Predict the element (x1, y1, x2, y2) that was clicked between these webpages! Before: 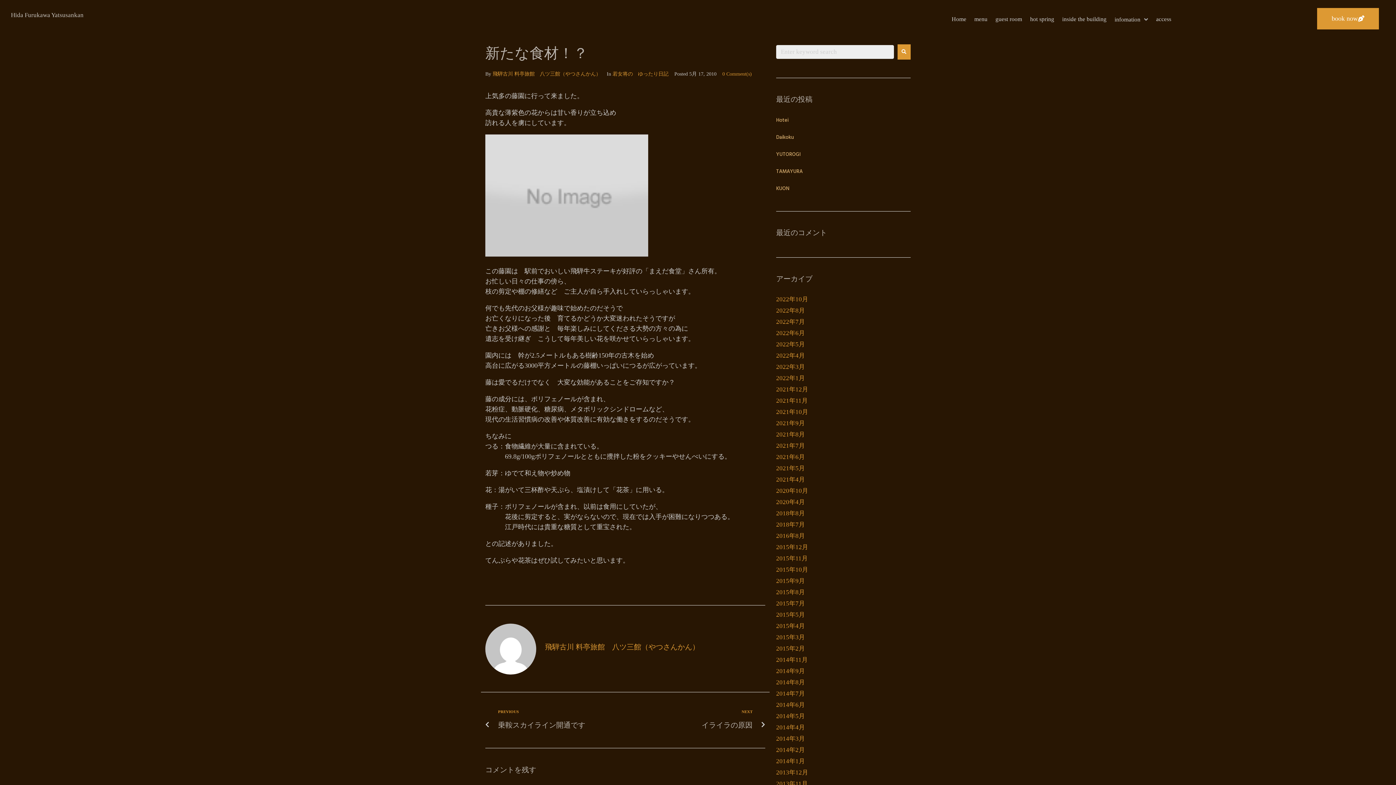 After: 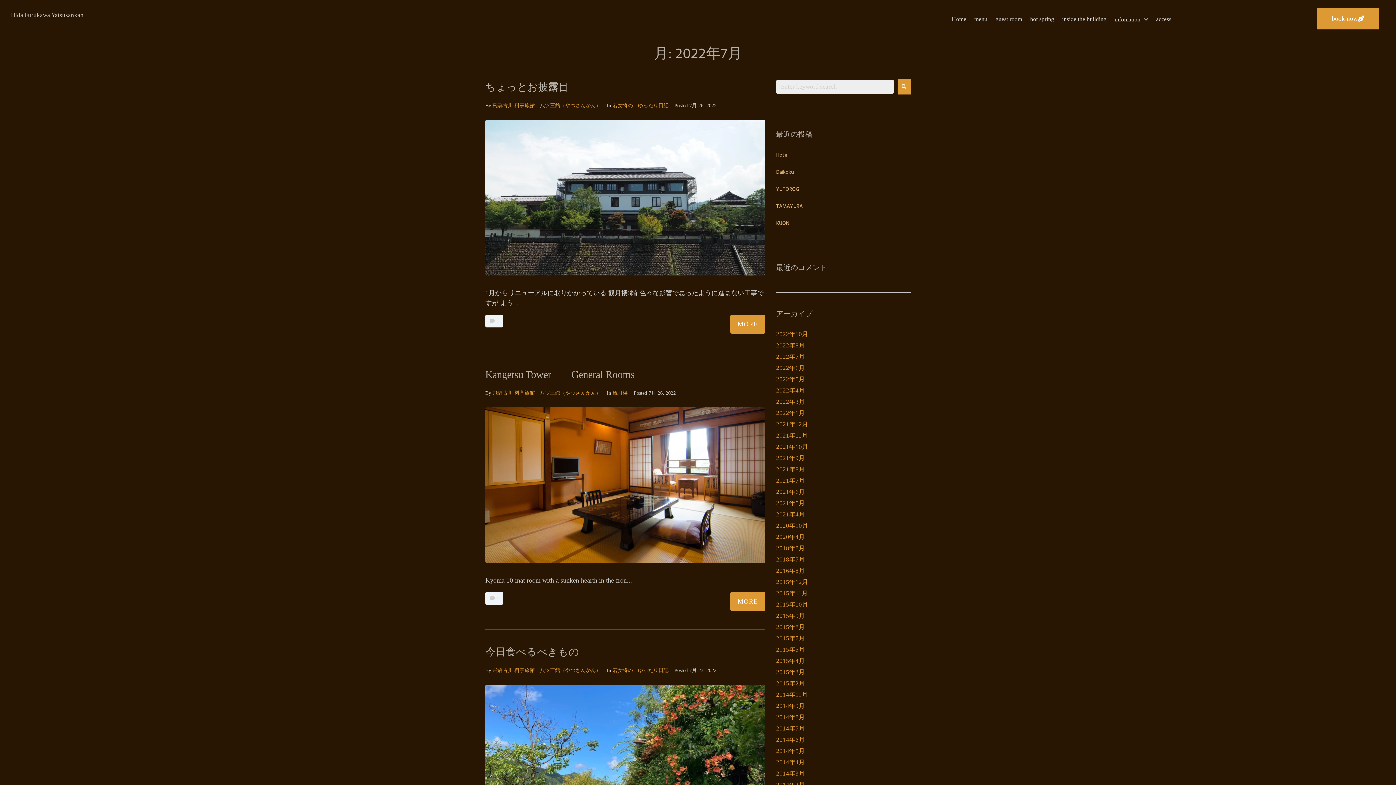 Action: label: 2022年7月 bbox: (776, 318, 805, 325)